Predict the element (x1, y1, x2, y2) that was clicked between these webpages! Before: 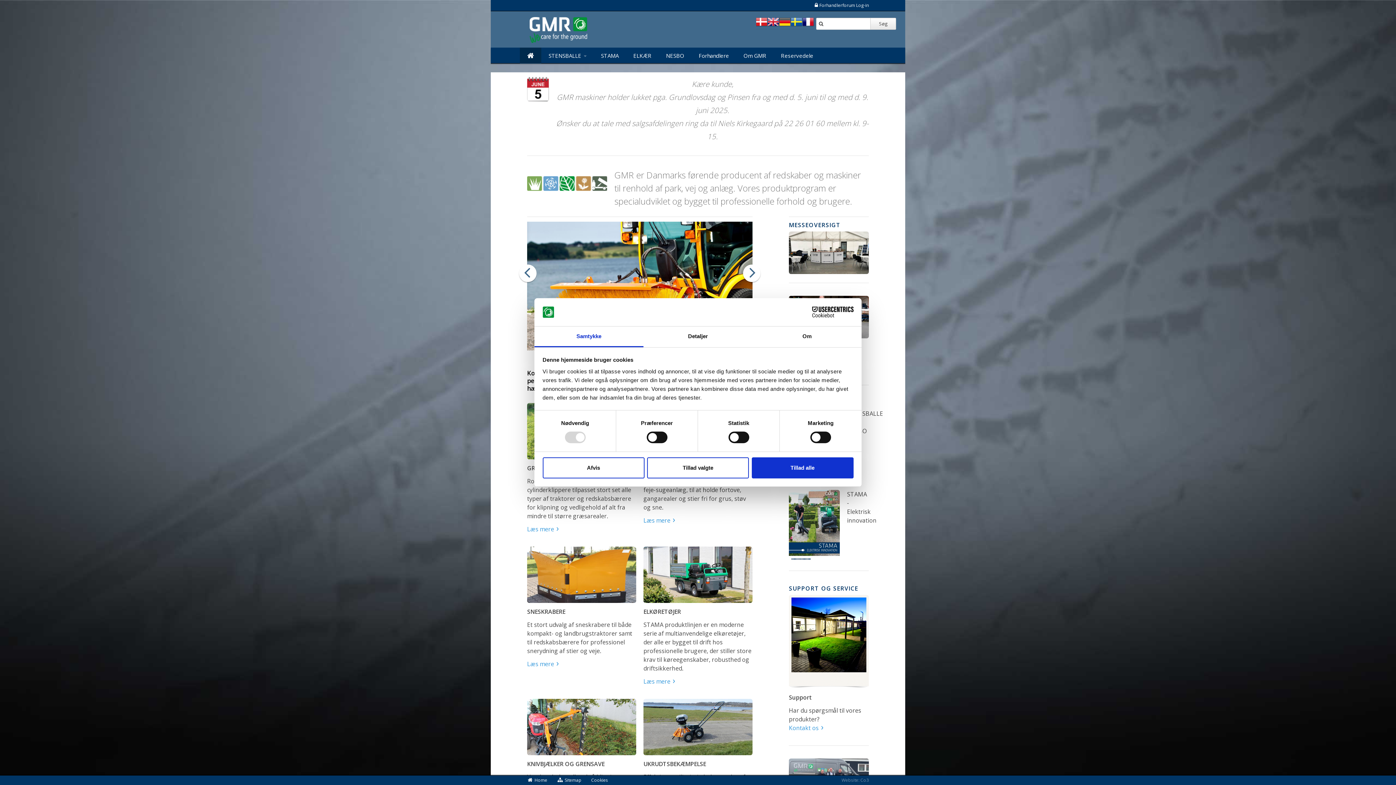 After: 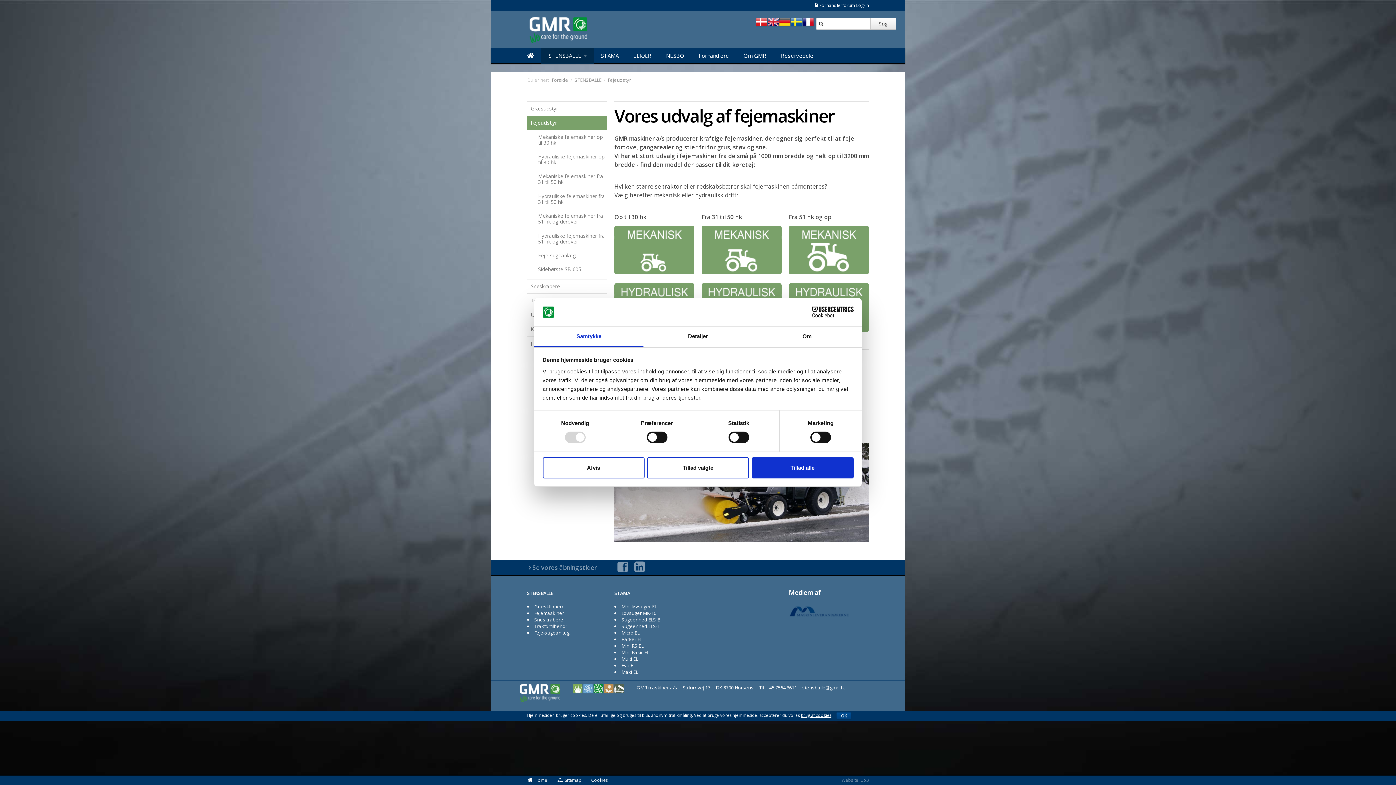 Action: label: Læs mere bbox: (643, 516, 675, 524)